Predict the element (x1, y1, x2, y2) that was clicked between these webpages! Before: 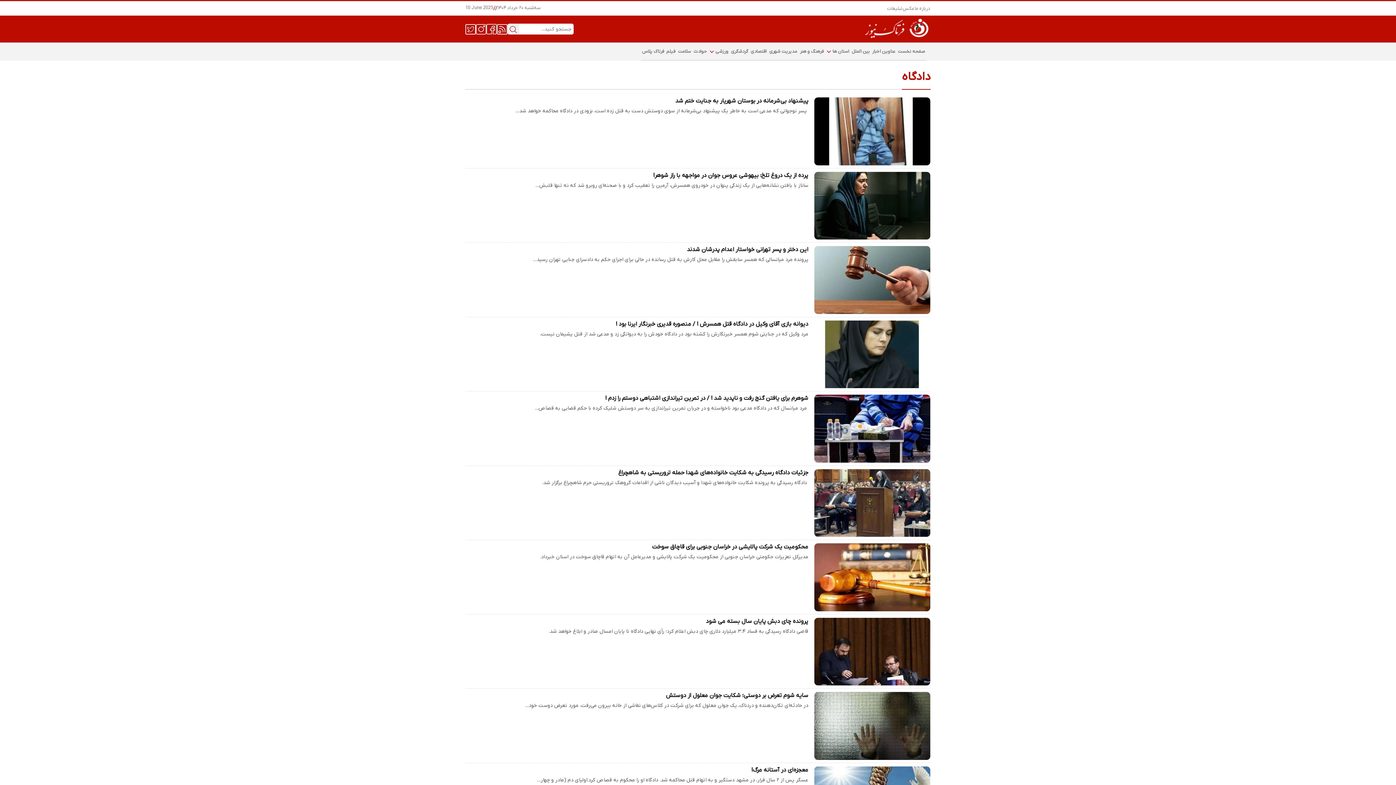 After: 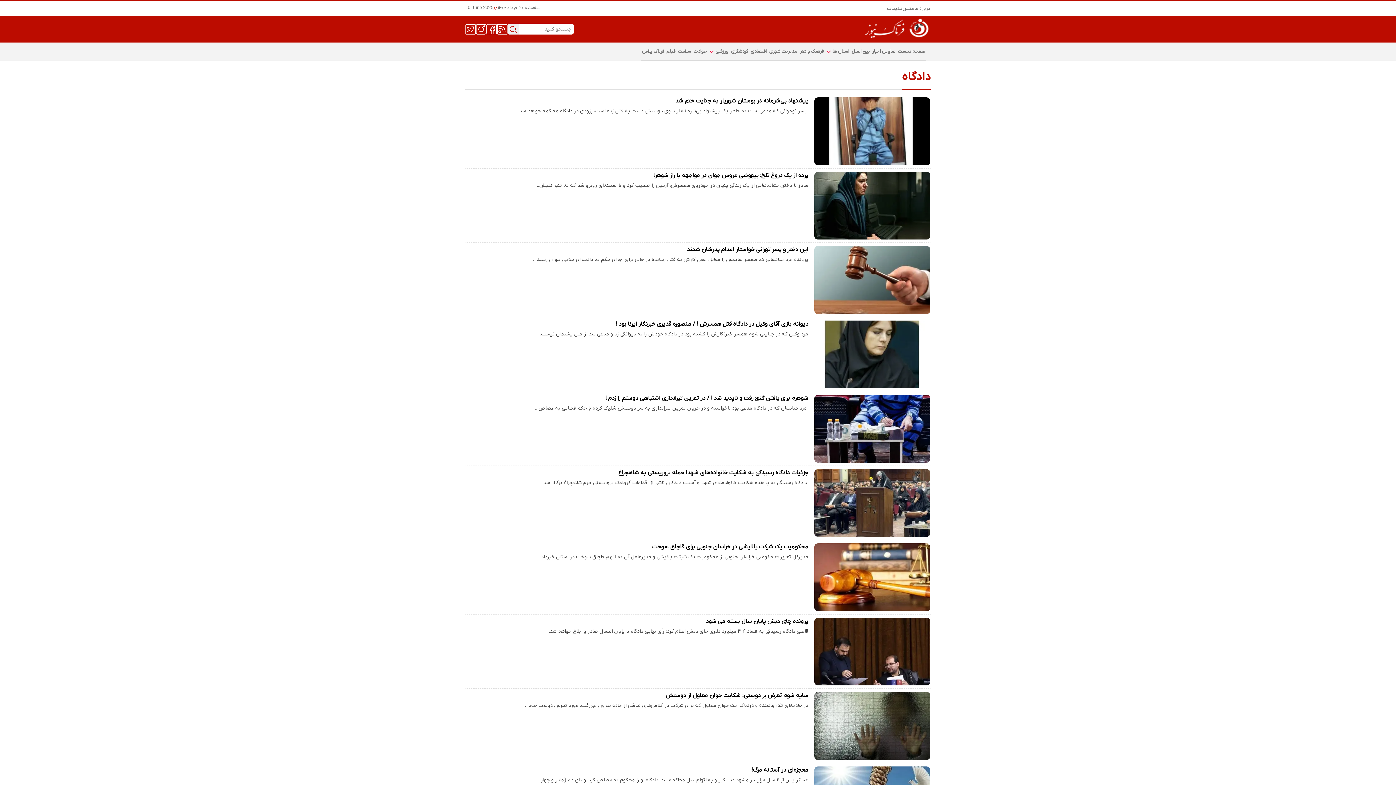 Action: bbox: (902, 5, 914, 11) label:  عکس